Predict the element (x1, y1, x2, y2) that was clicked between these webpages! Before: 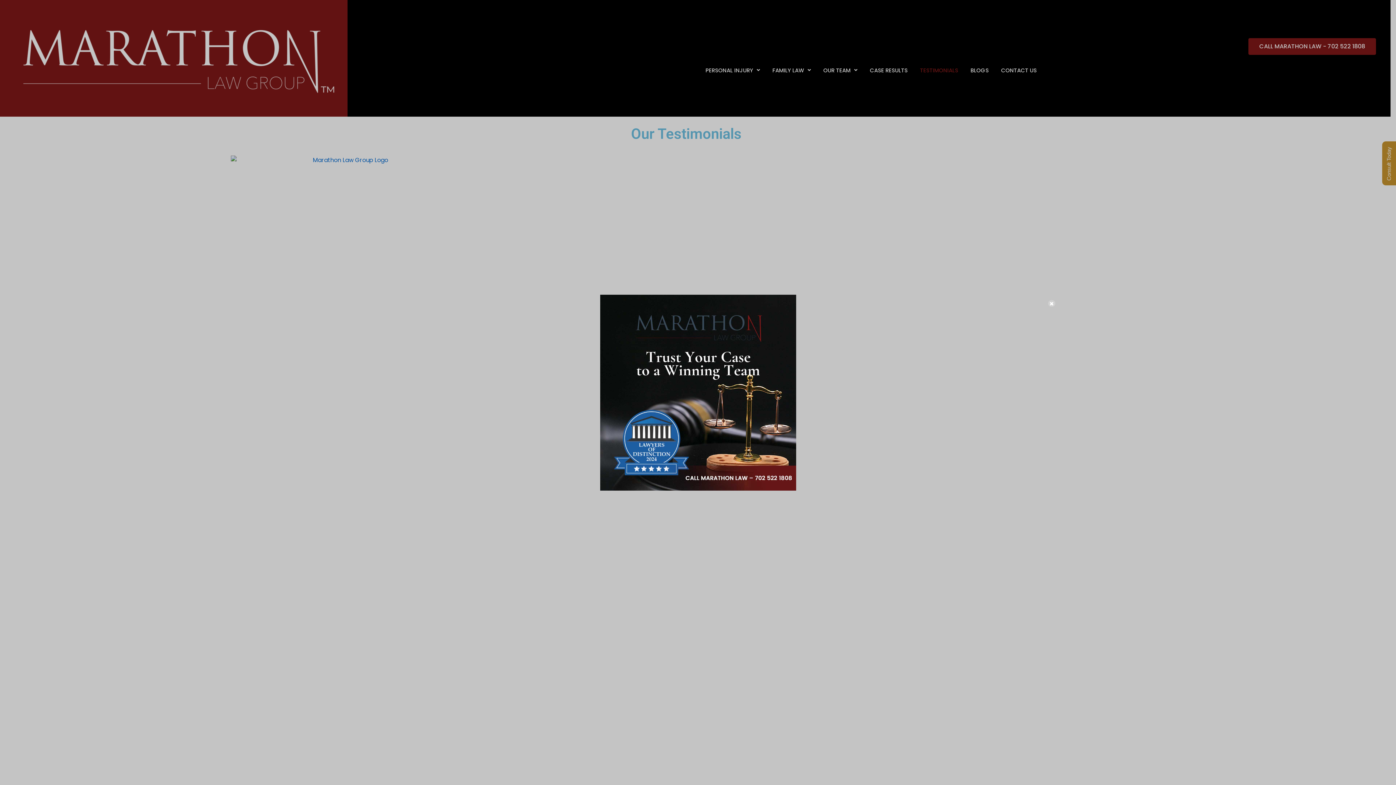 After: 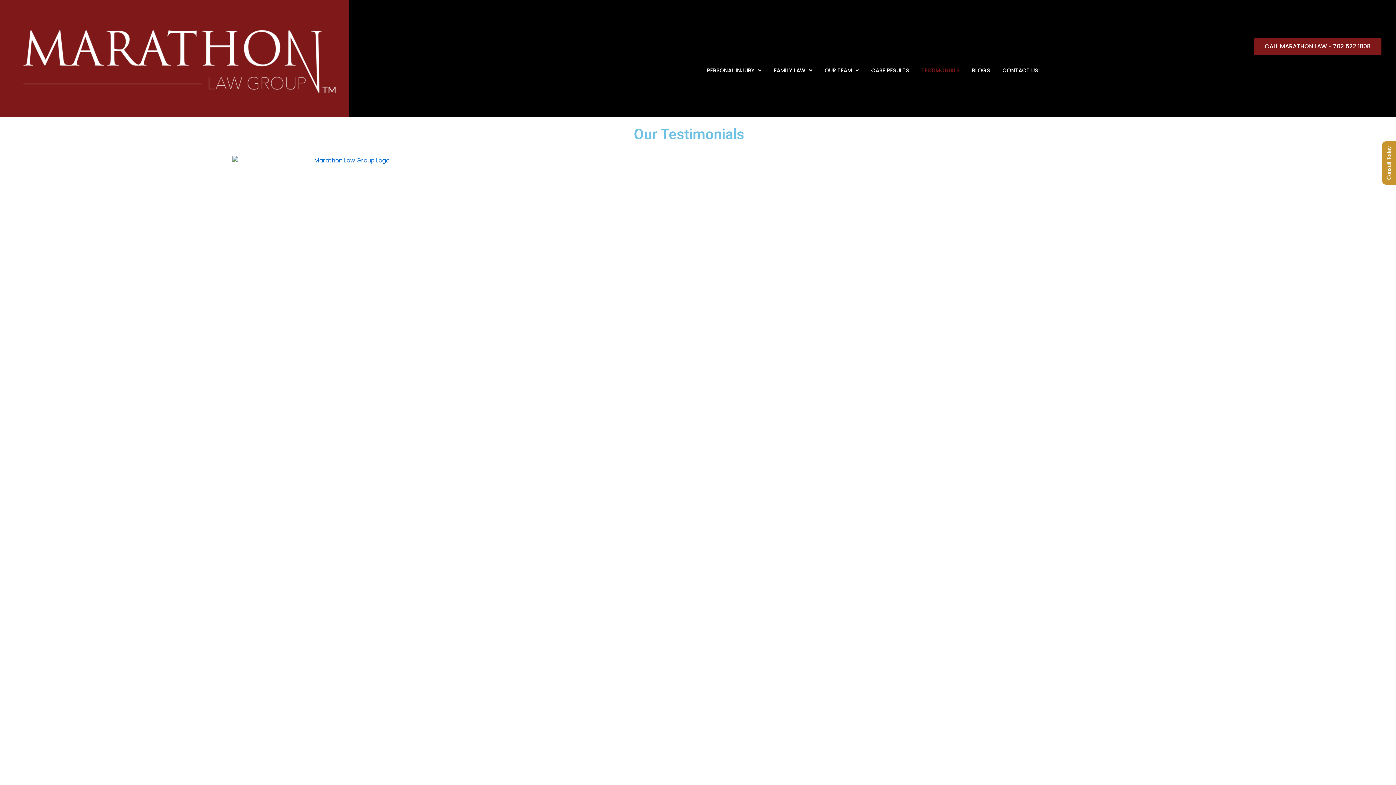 Action: bbox: (1048, 300, 1055, 306) label: Close